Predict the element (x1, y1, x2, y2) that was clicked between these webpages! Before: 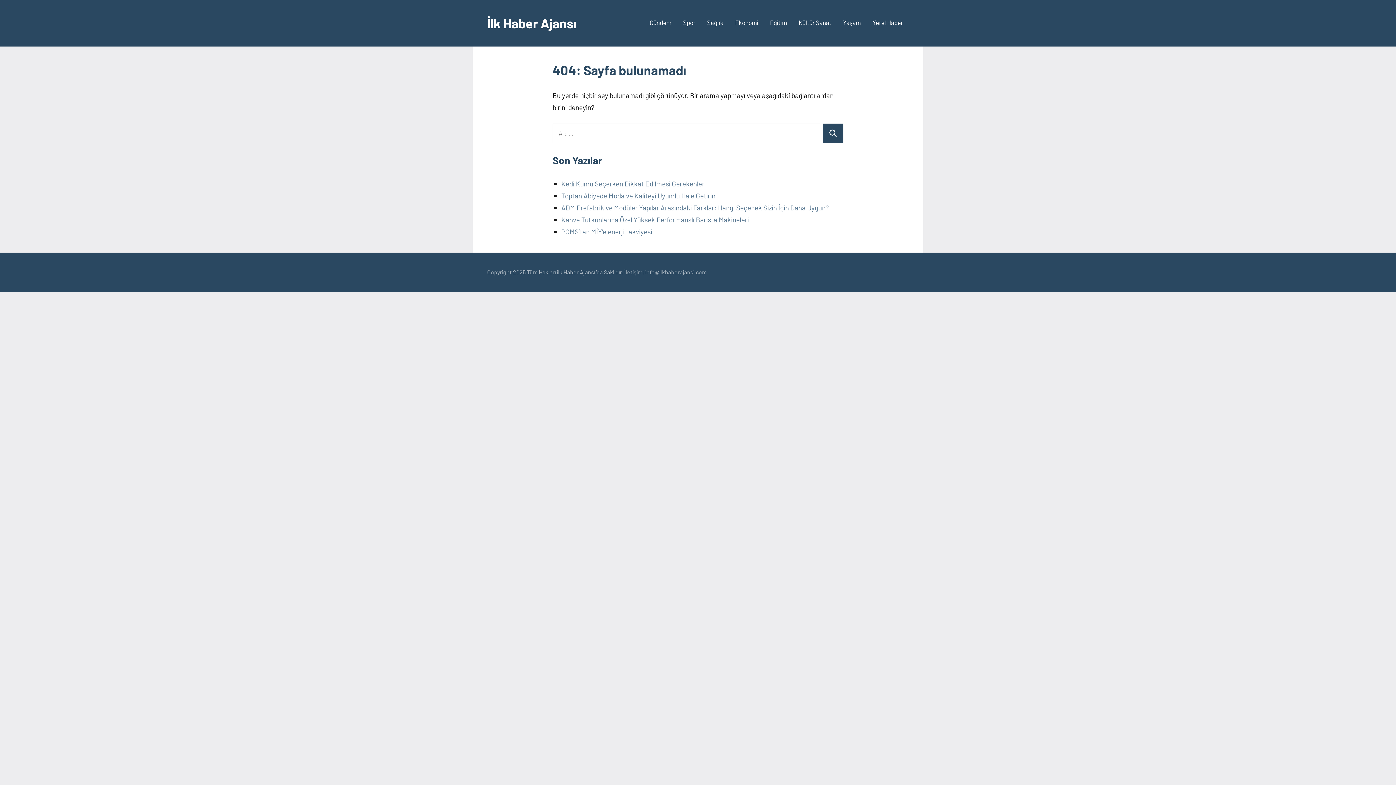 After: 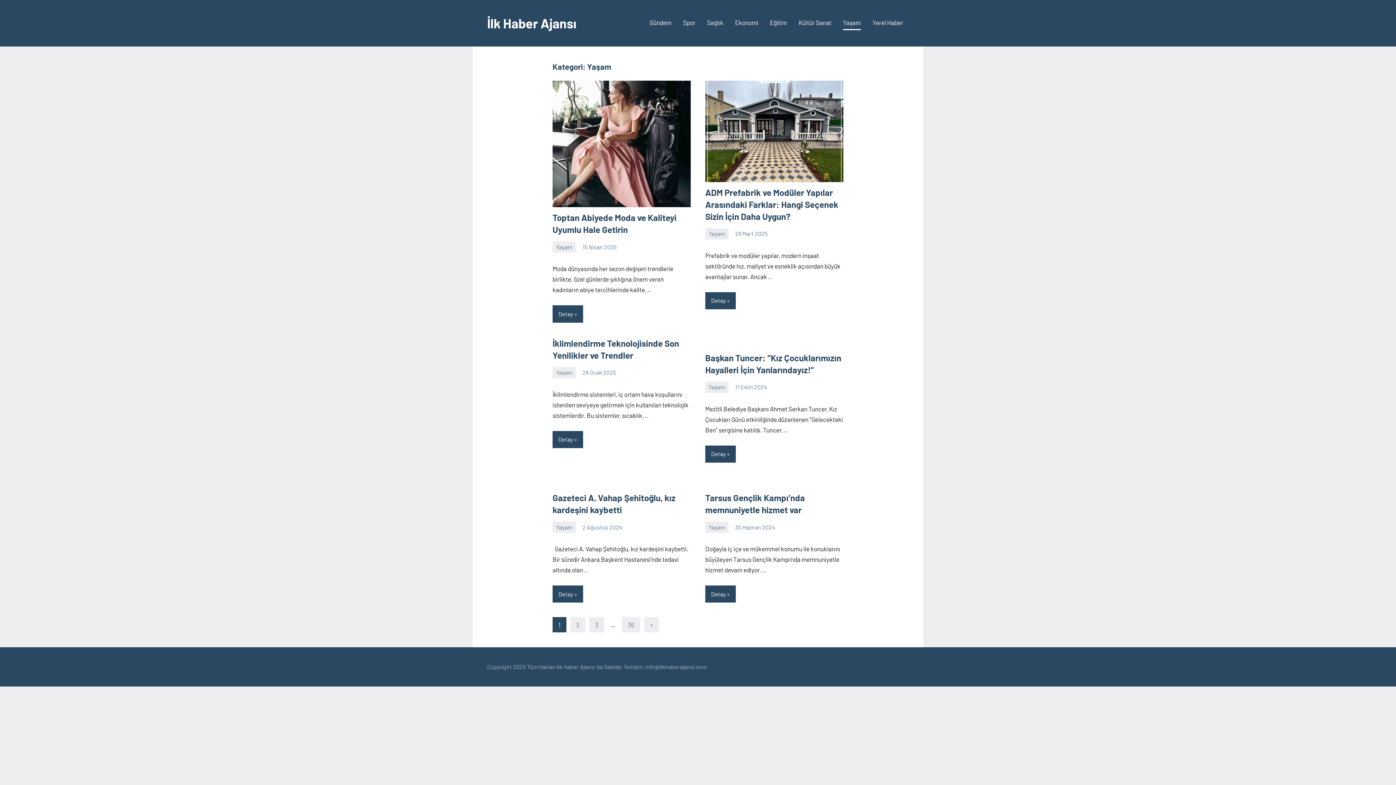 Action: bbox: (843, 16, 861, 30) label: Yaşam